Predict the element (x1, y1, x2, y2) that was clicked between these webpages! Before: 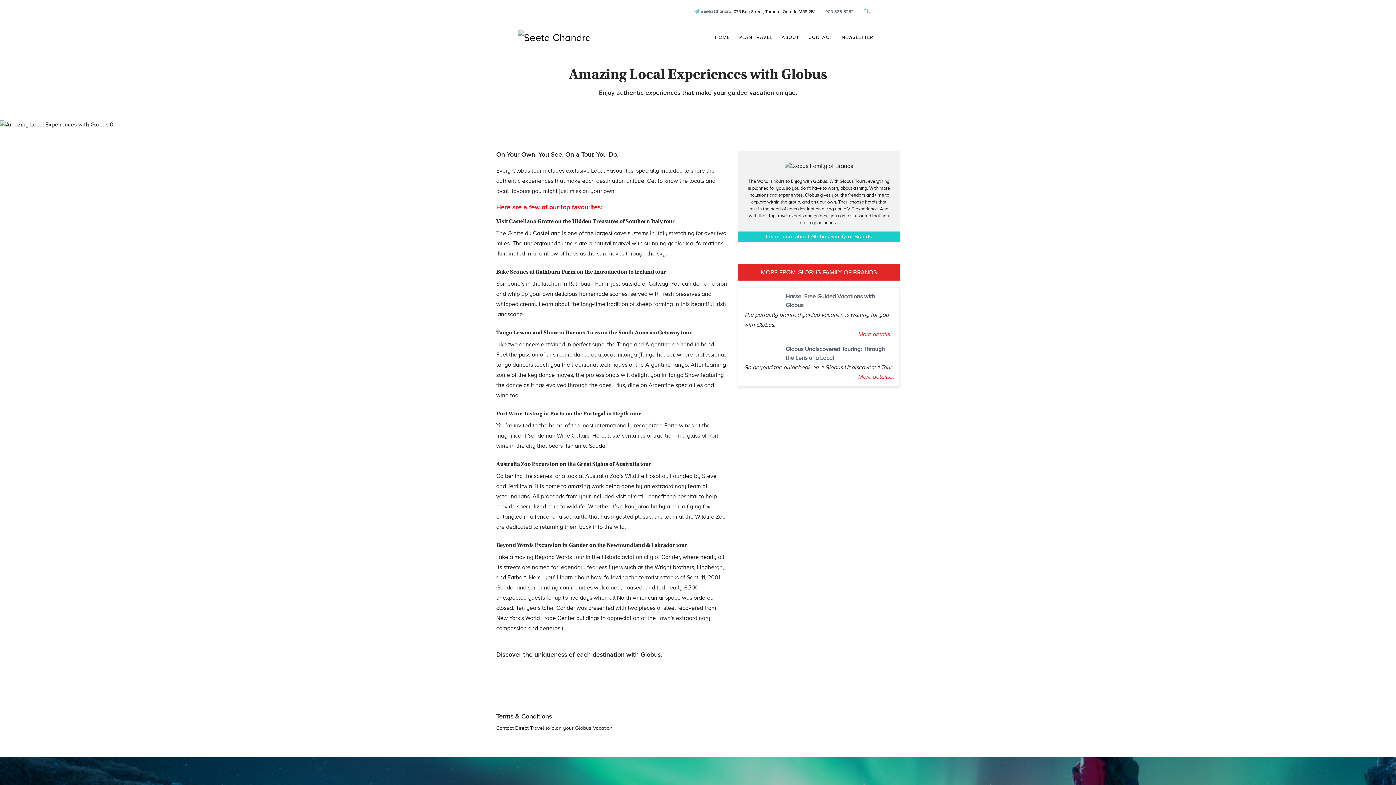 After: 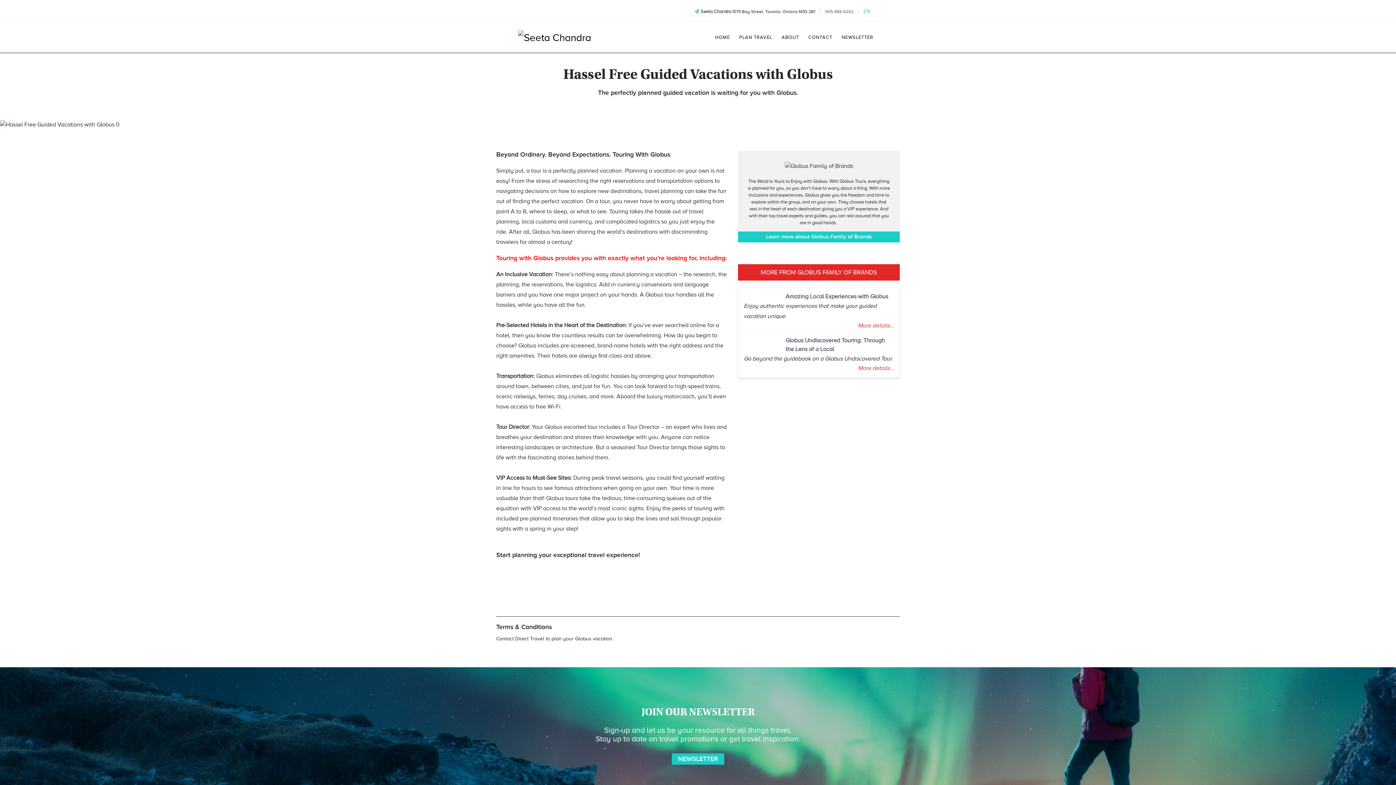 Action: bbox: (858, 330, 894, 338) label: More details...